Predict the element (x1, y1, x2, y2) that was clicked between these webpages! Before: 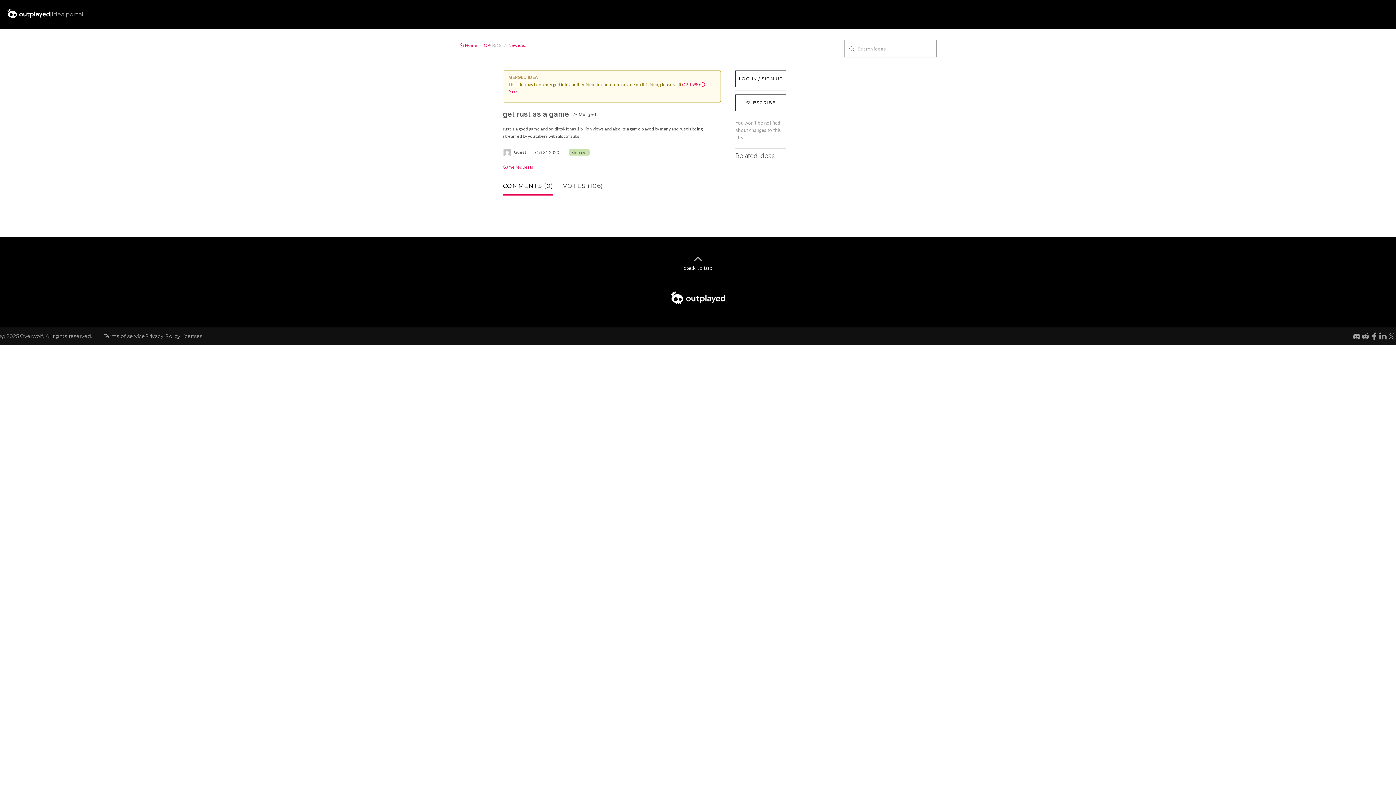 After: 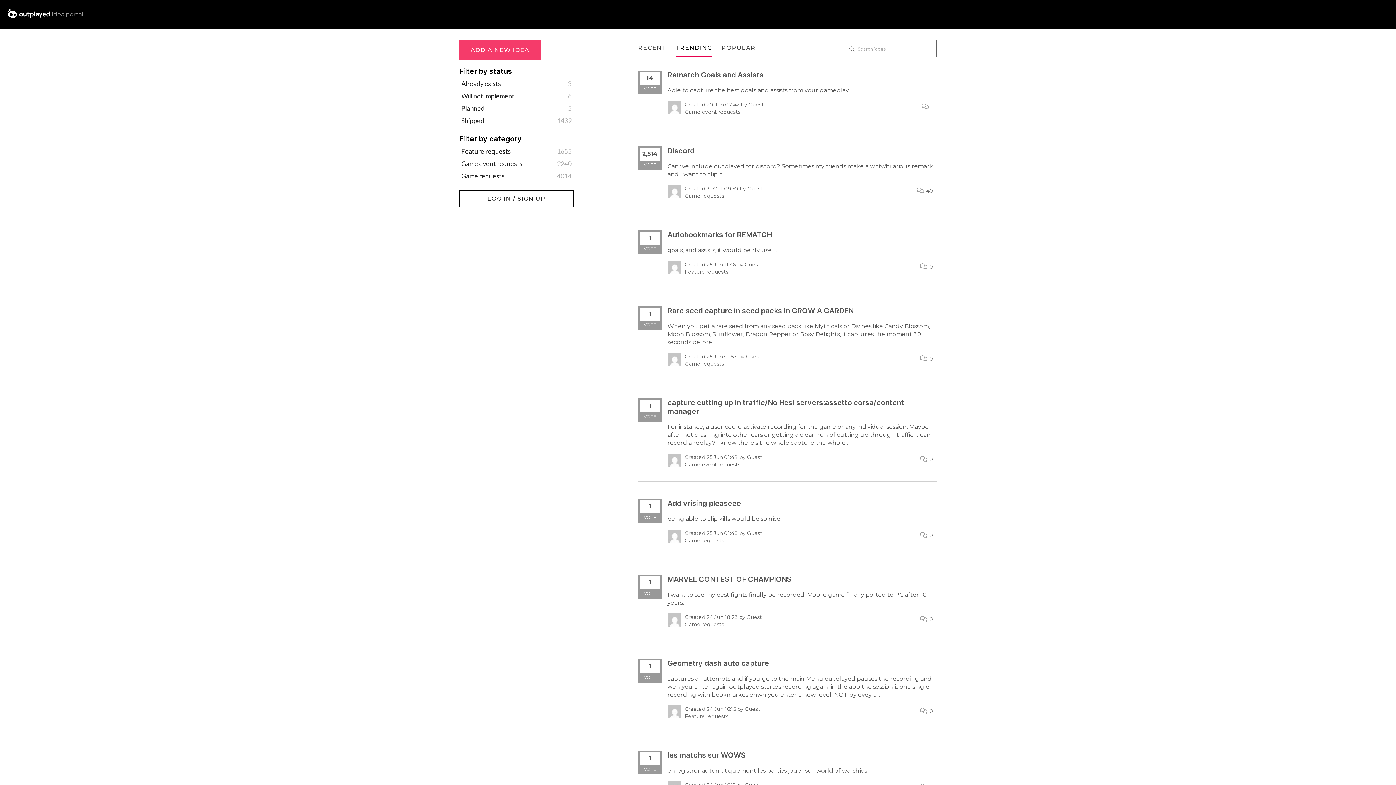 Action: bbox: (459, 42, 478, 48) label:  Home 